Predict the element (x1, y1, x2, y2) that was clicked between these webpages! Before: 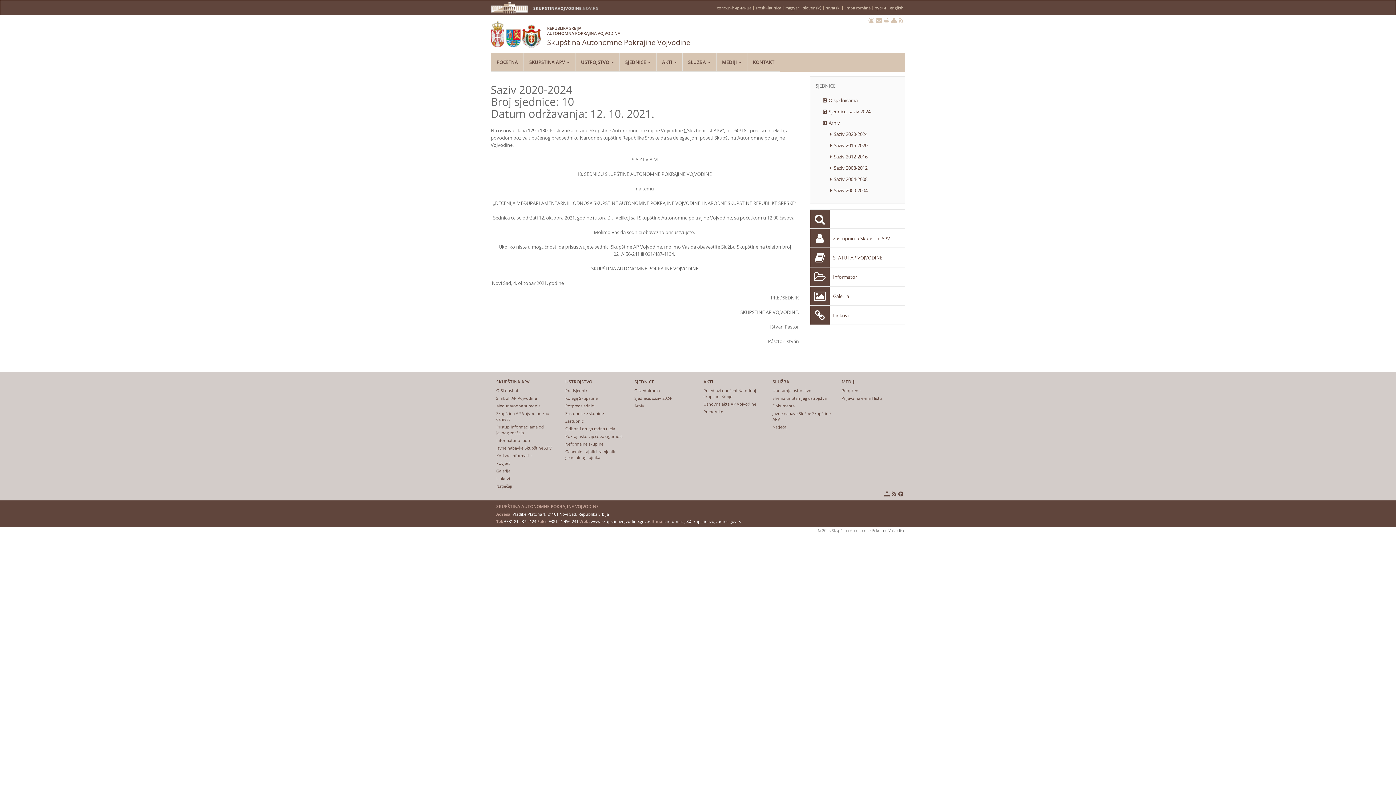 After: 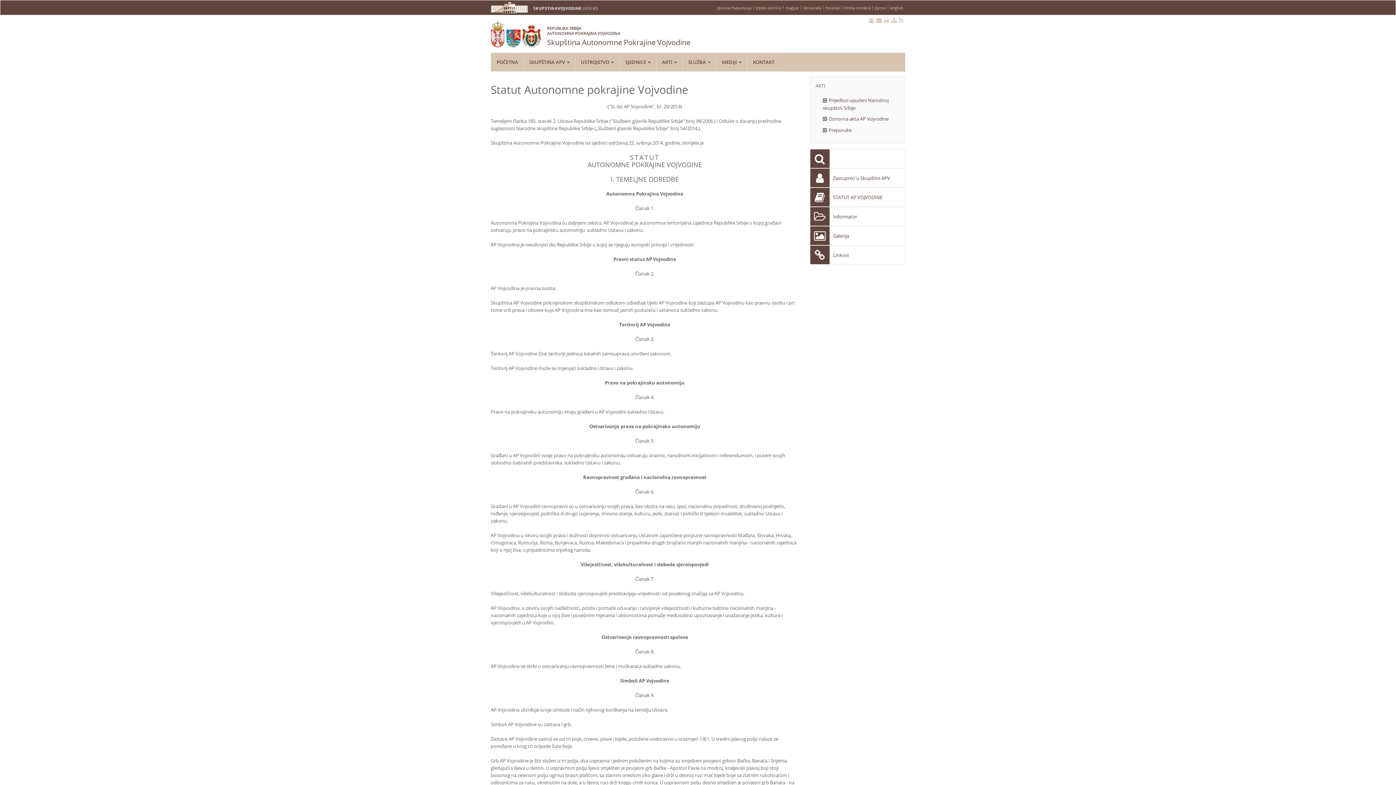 Action: label: STATUT AP VOJVODINE bbox: (810, 248, 905, 267)